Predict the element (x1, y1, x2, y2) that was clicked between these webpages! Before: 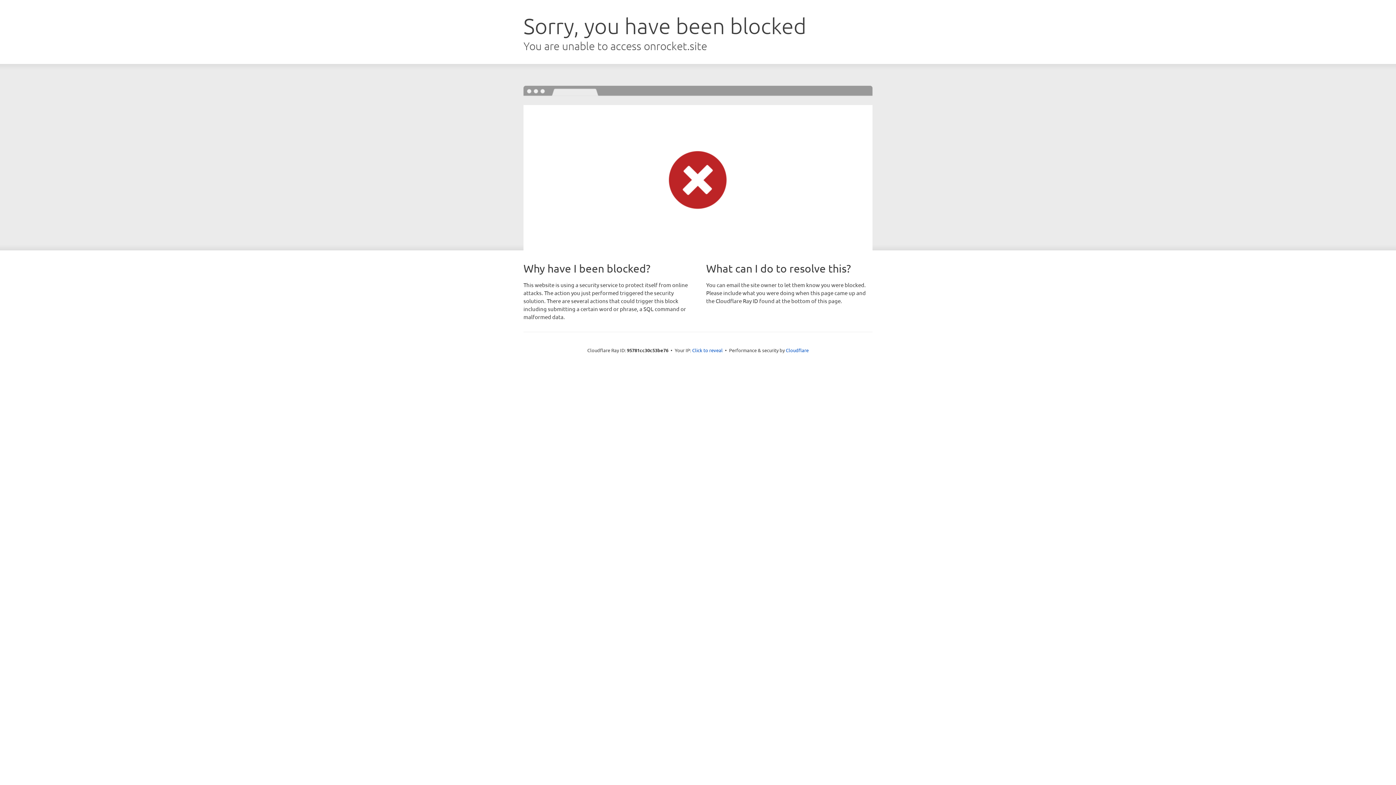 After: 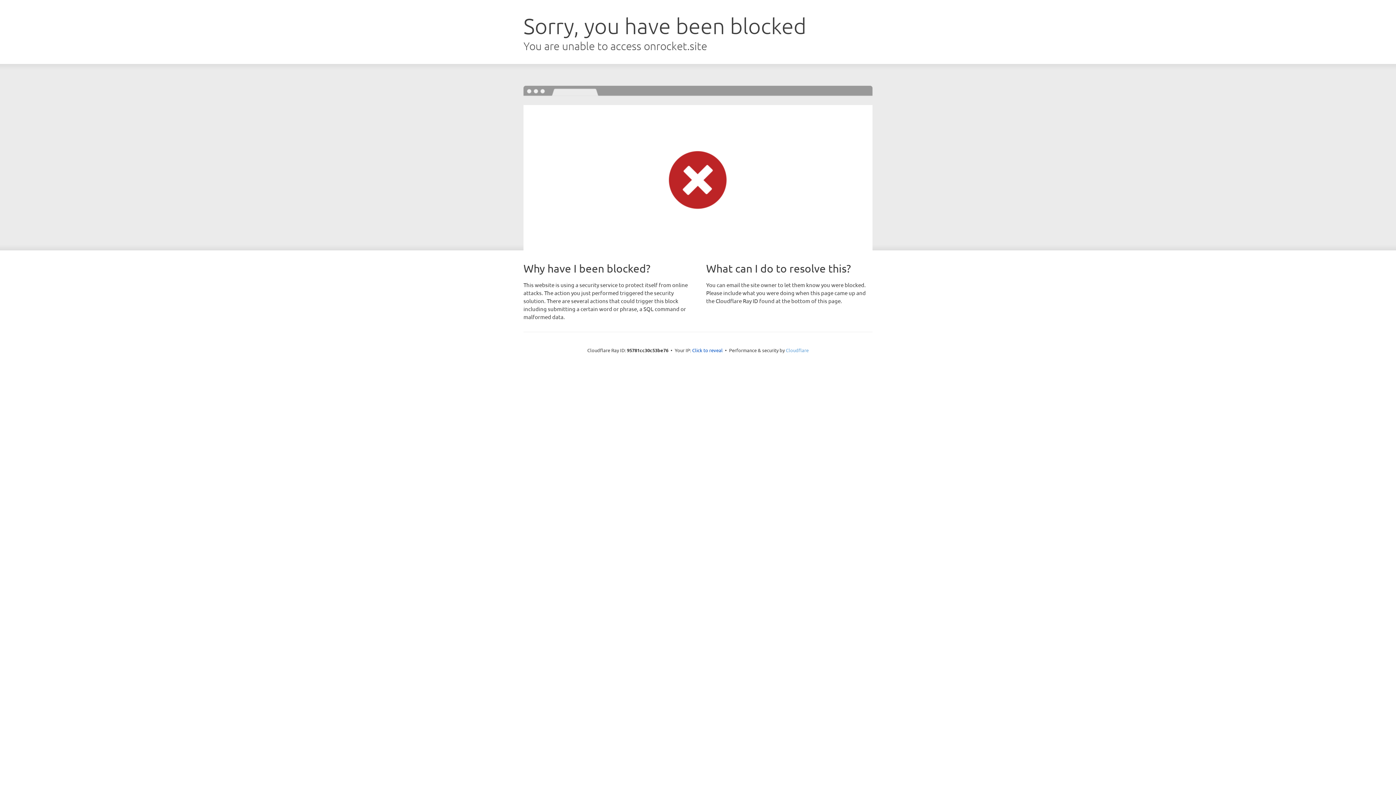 Action: label: Cloudflare bbox: (786, 347, 808, 353)